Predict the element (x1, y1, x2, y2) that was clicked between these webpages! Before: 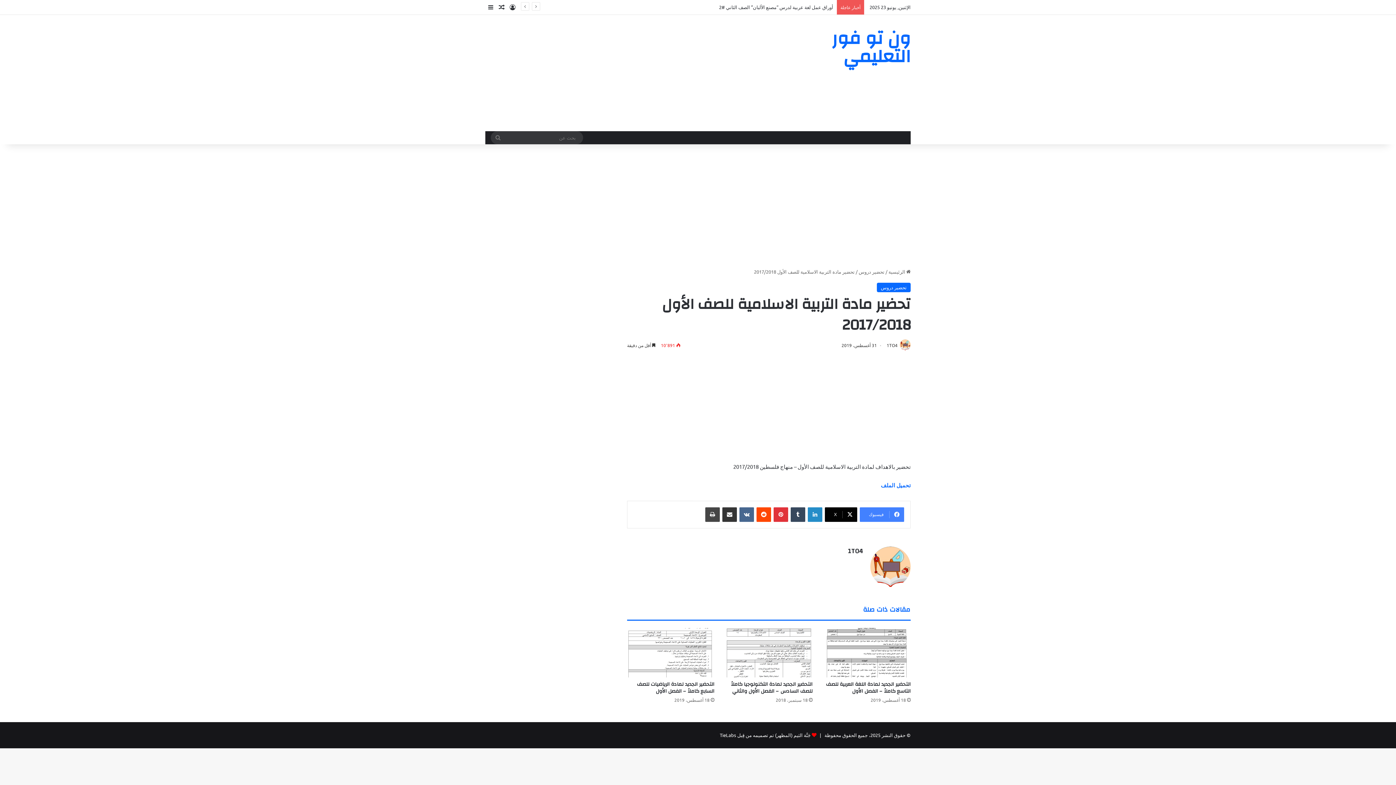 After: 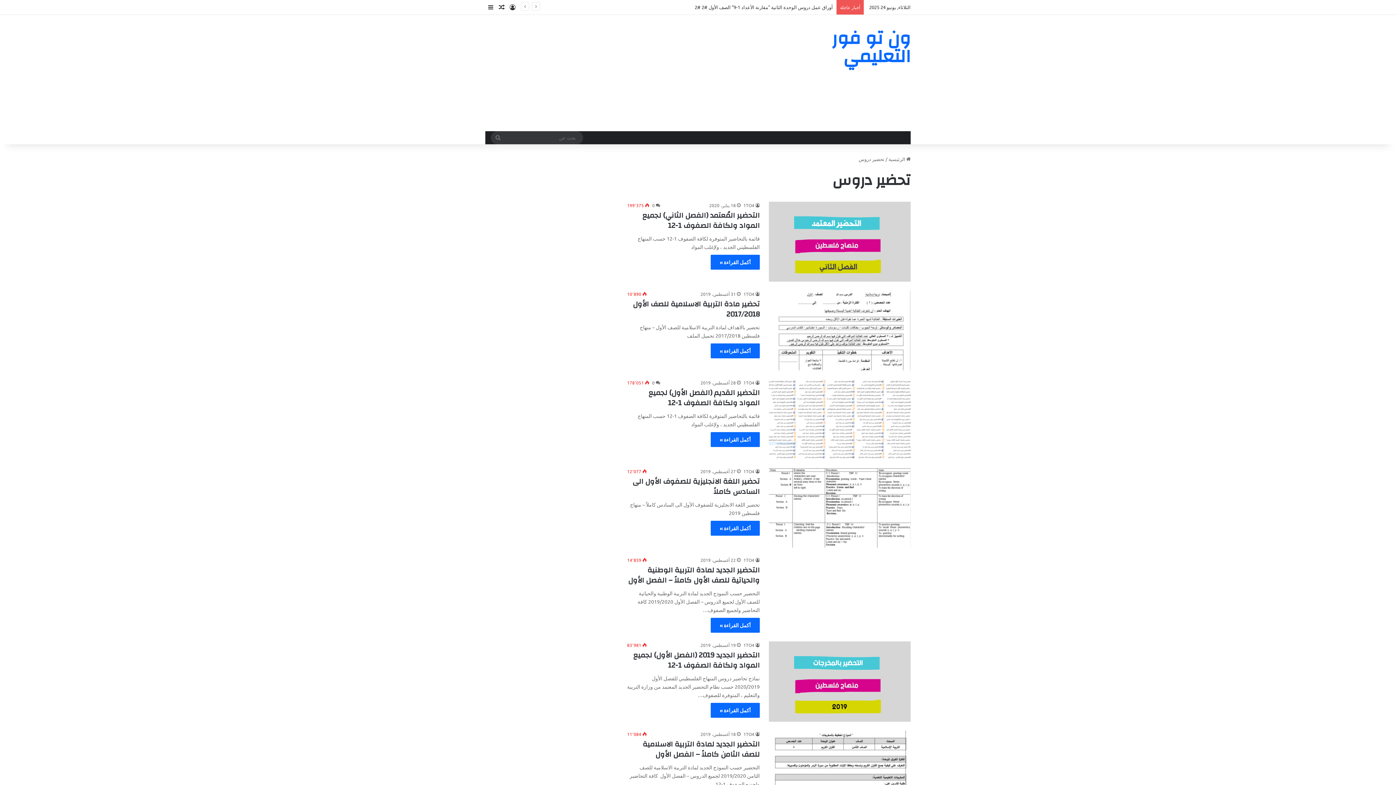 Action: label: تحضير دروس bbox: (877, 282, 910, 292)